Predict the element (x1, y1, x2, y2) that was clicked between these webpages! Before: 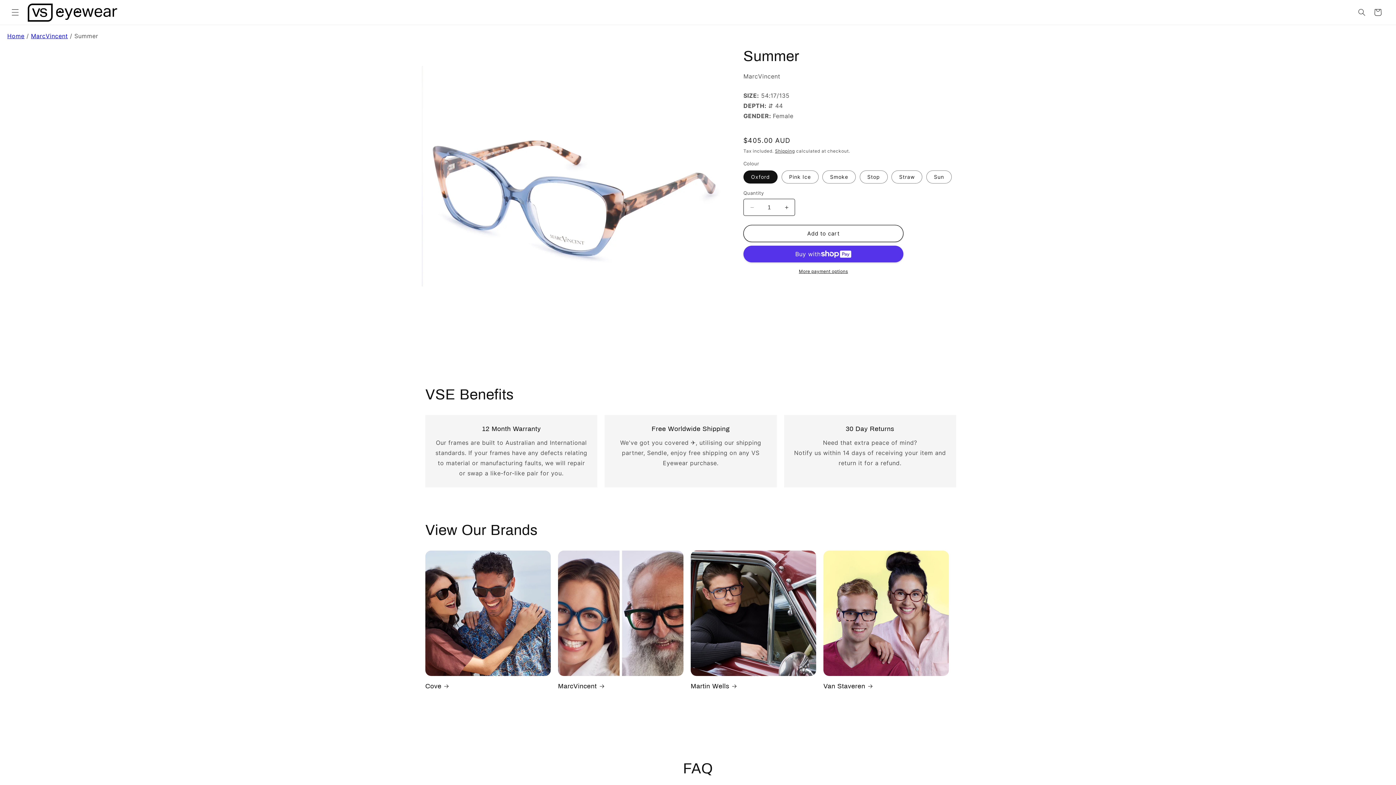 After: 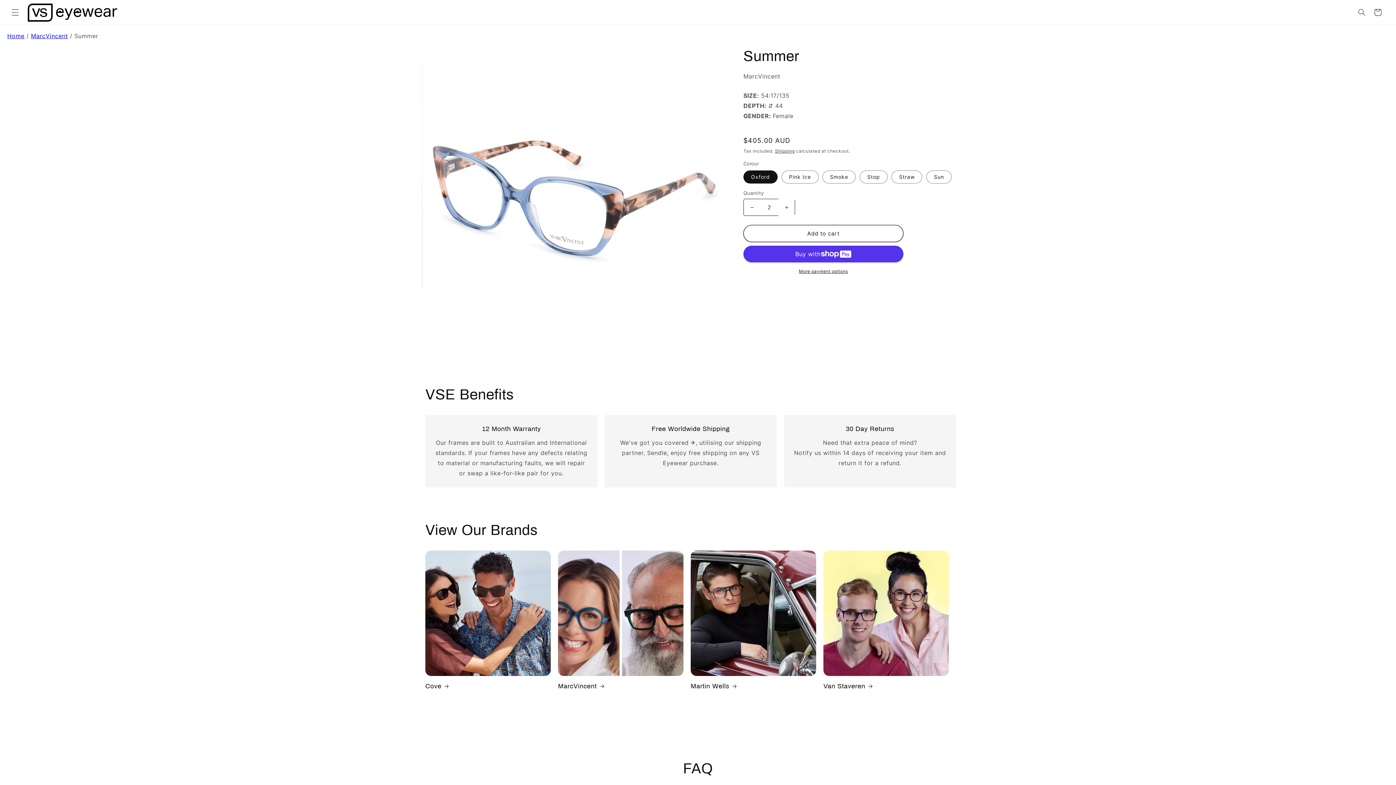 Action: bbox: (778, 198, 794, 216) label: Increase quantity for Summer